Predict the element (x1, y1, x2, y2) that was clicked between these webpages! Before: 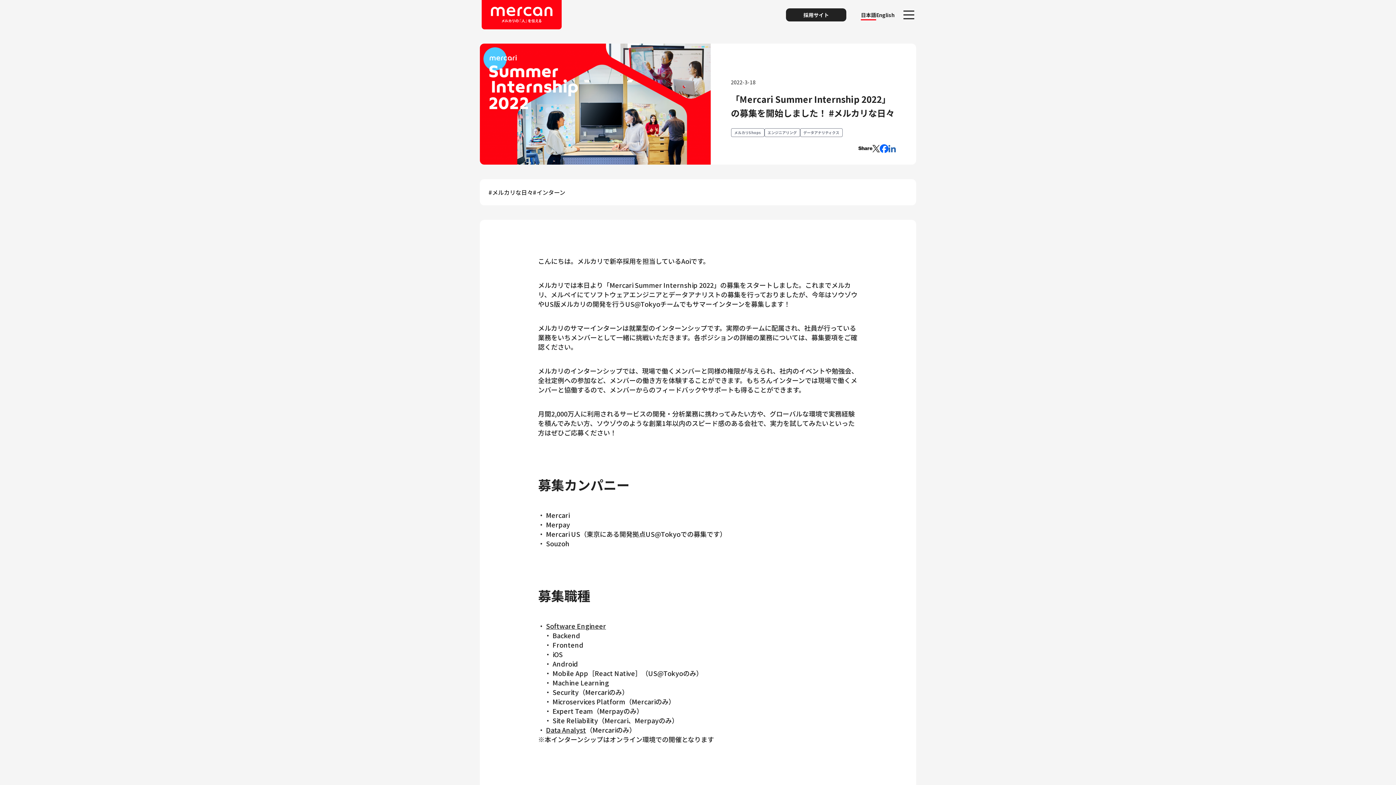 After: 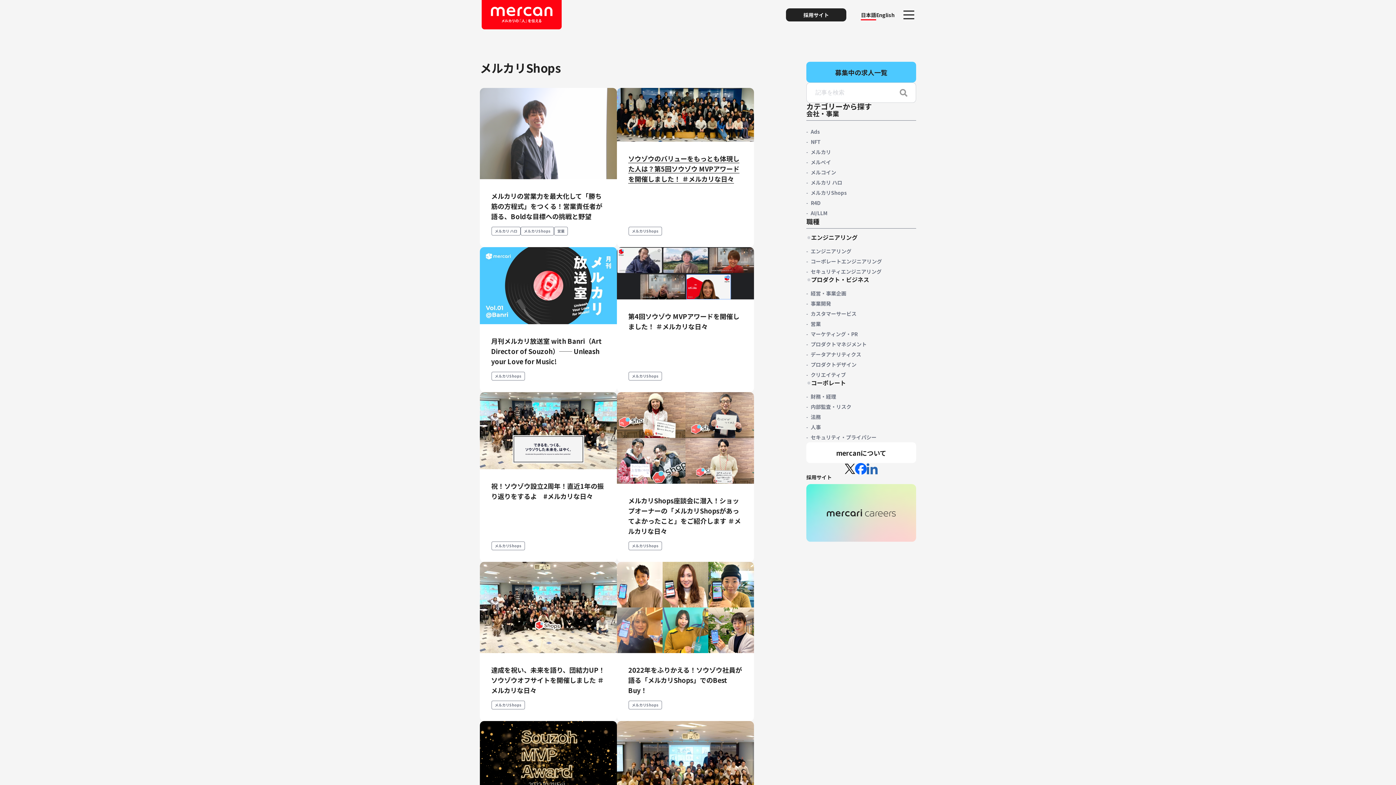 Action: bbox: (731, 128, 764, 137) label: メルカリShops